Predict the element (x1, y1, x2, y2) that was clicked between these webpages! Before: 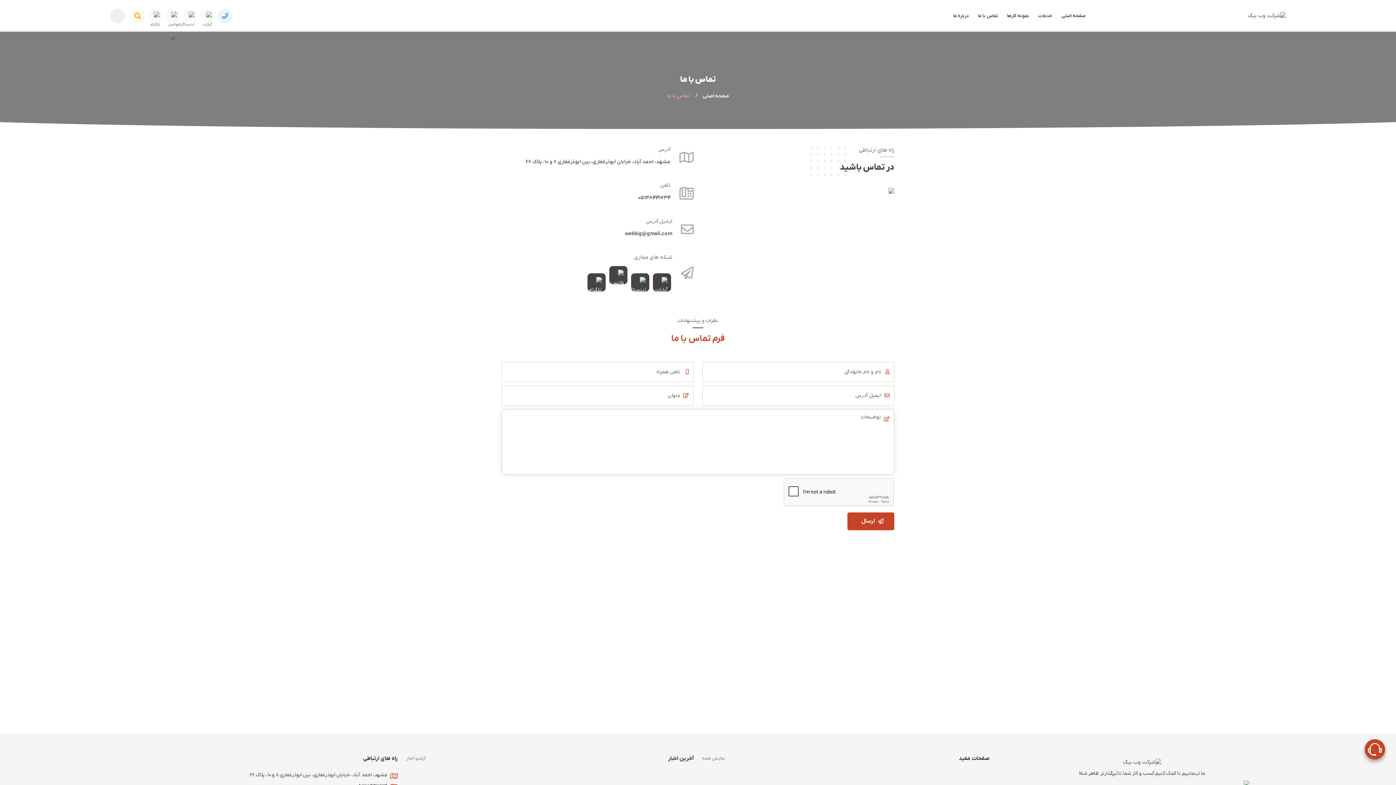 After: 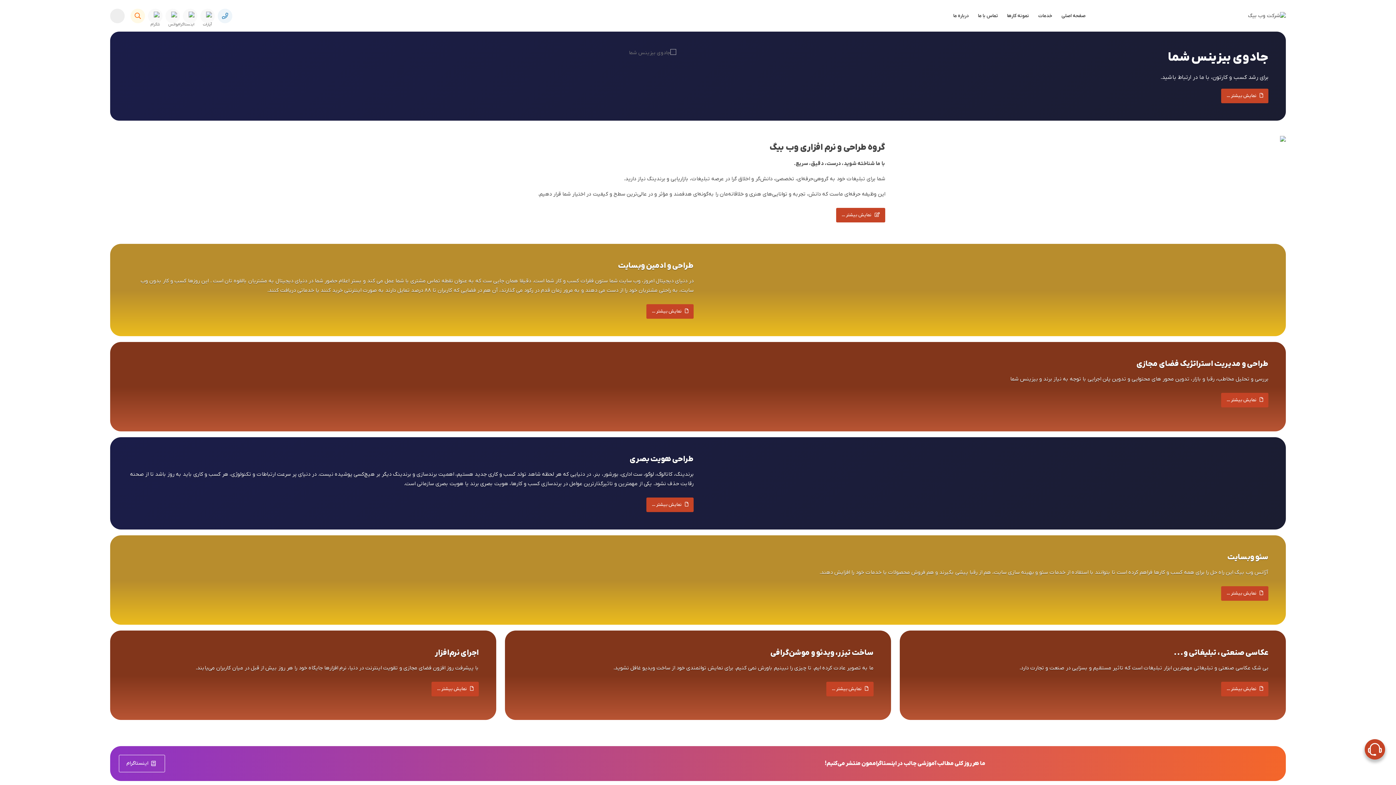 Action: bbox: (1123, 758, 1161, 765)